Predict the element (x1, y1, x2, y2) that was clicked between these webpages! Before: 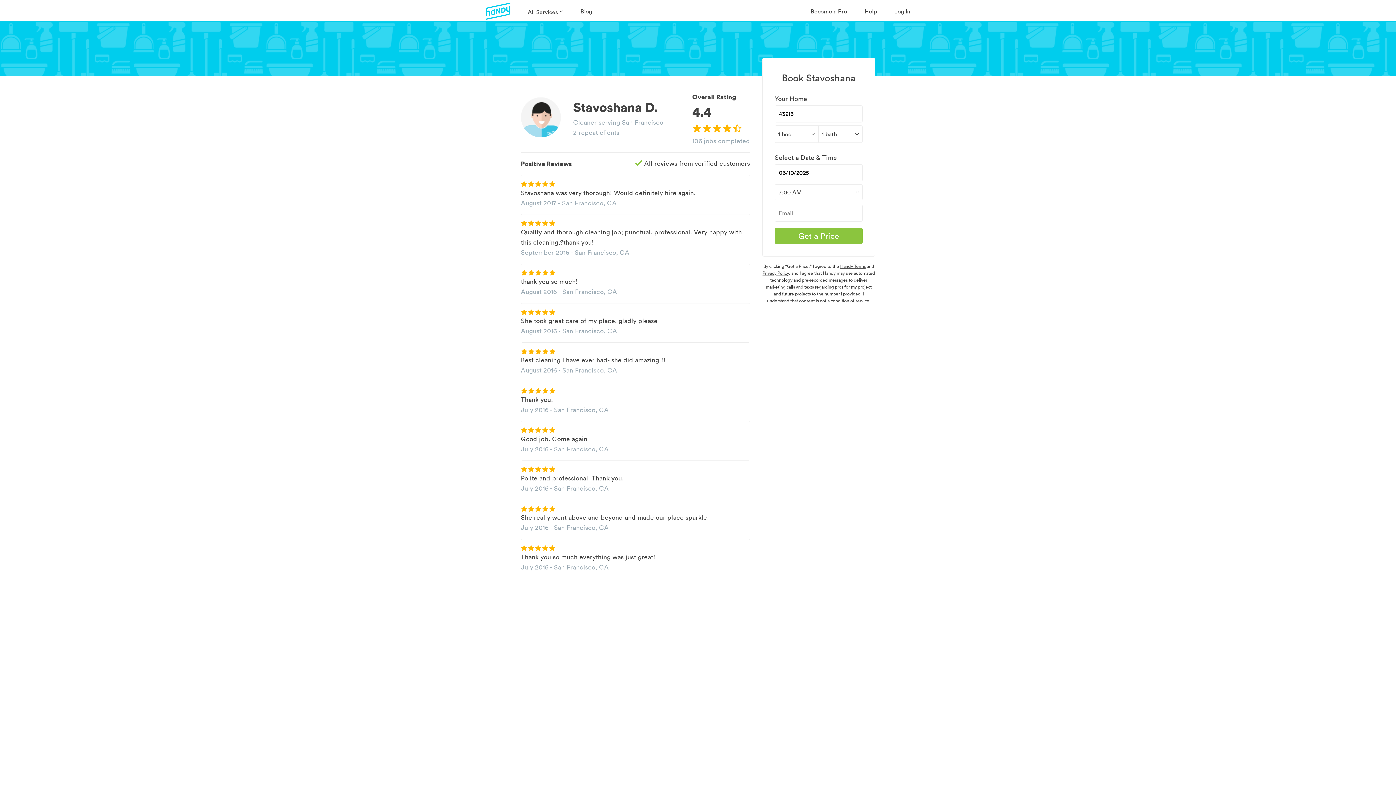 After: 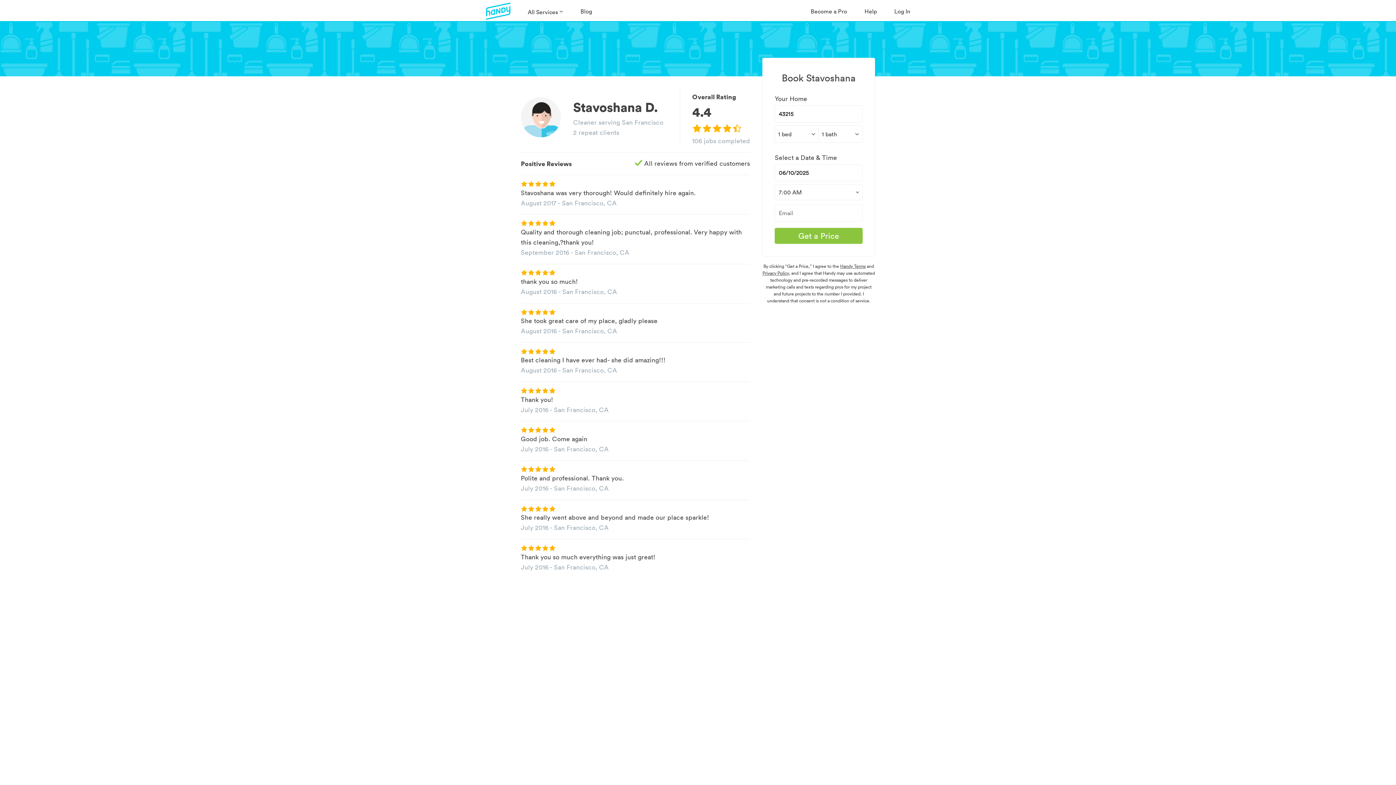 Action: bbox: (840, 263, 865, 269) label: Handy Terms